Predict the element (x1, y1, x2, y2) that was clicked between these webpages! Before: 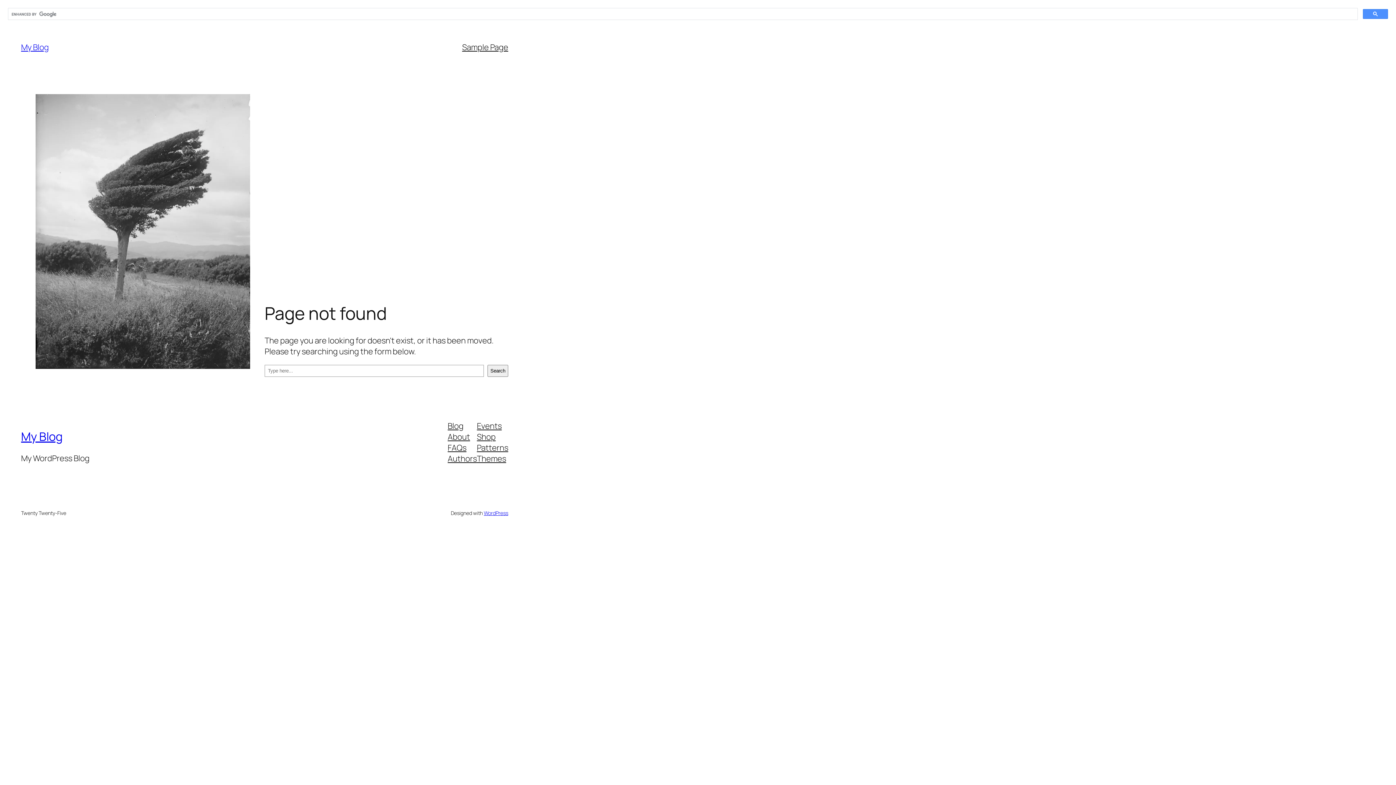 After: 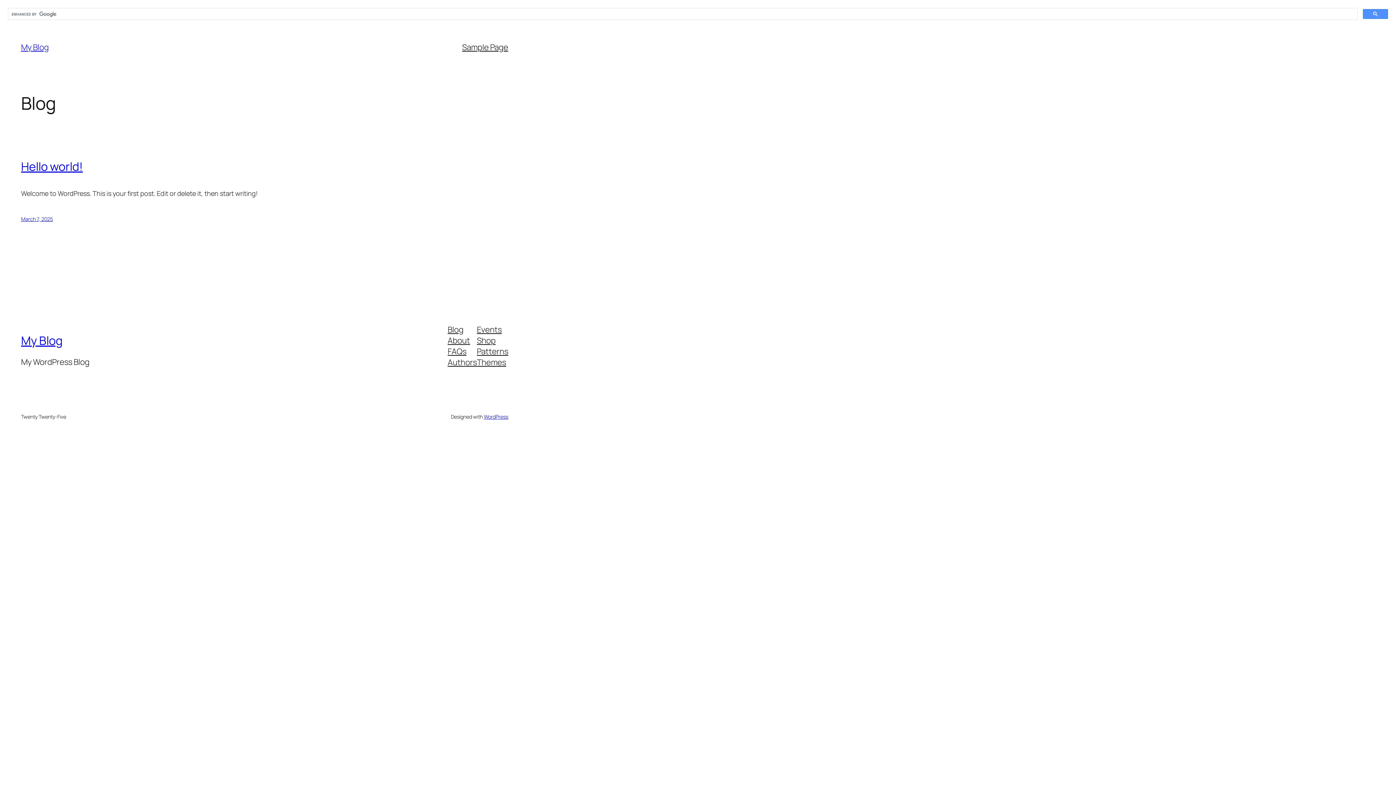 Action: label: My Blog bbox: (21, 428, 62, 444)